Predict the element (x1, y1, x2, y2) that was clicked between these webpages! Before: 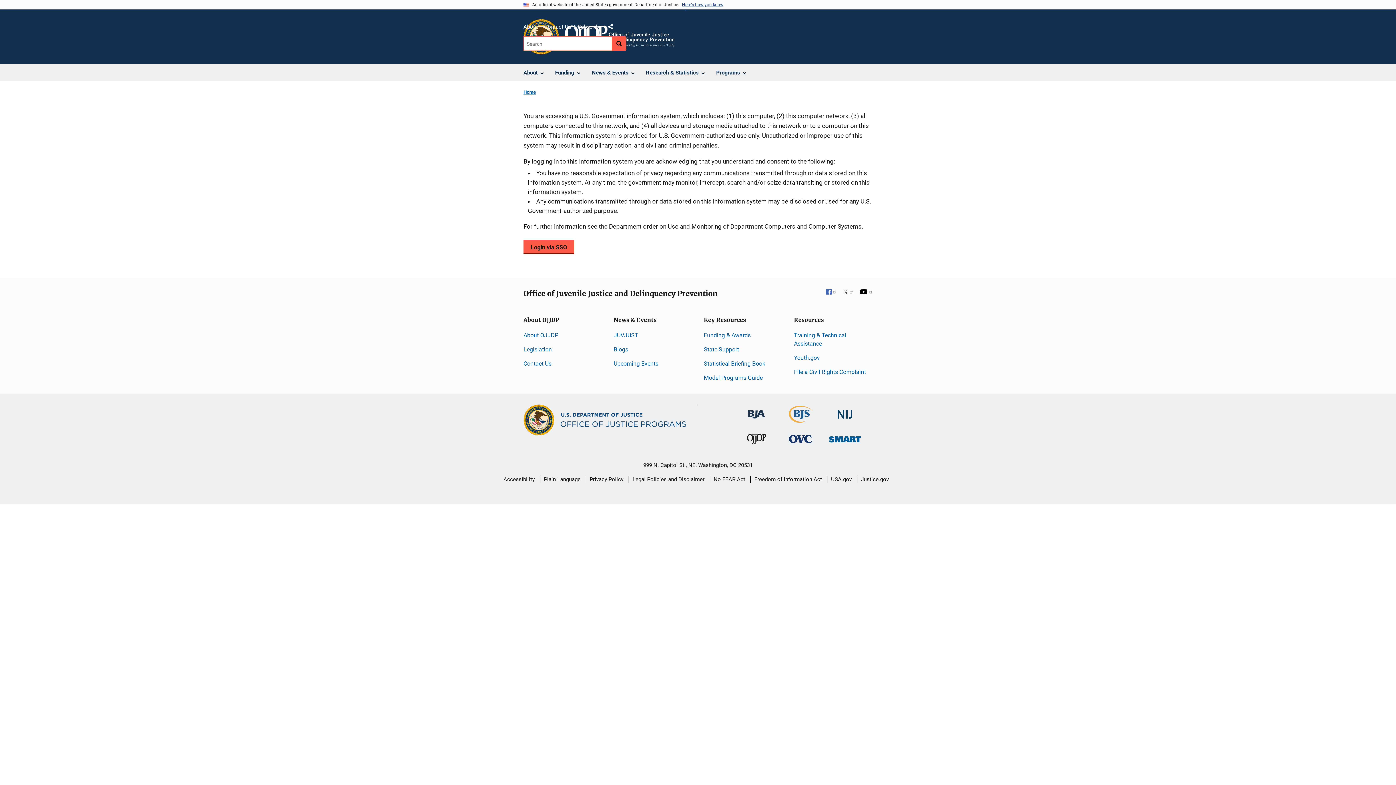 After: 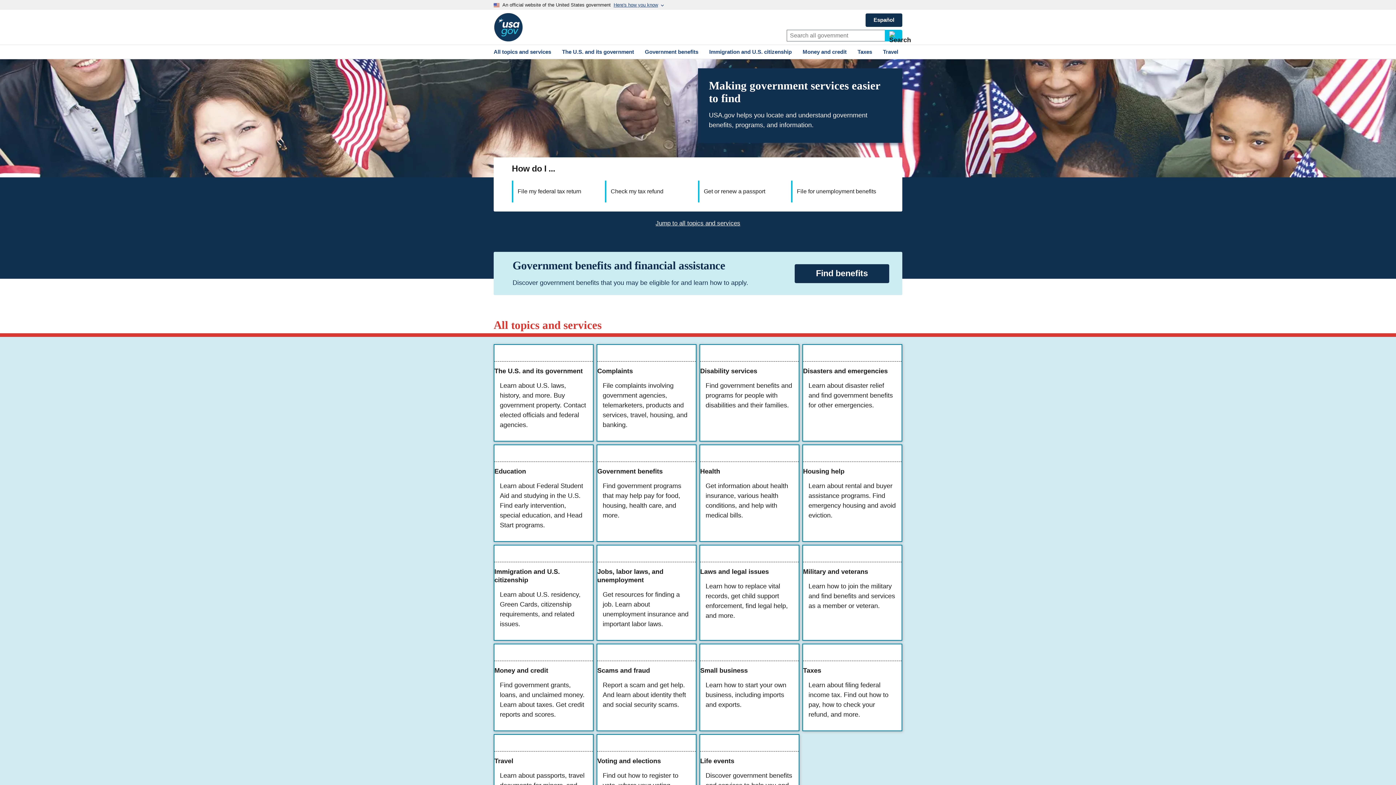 Action: bbox: (831, 470, 852, 488) label: USA.gov